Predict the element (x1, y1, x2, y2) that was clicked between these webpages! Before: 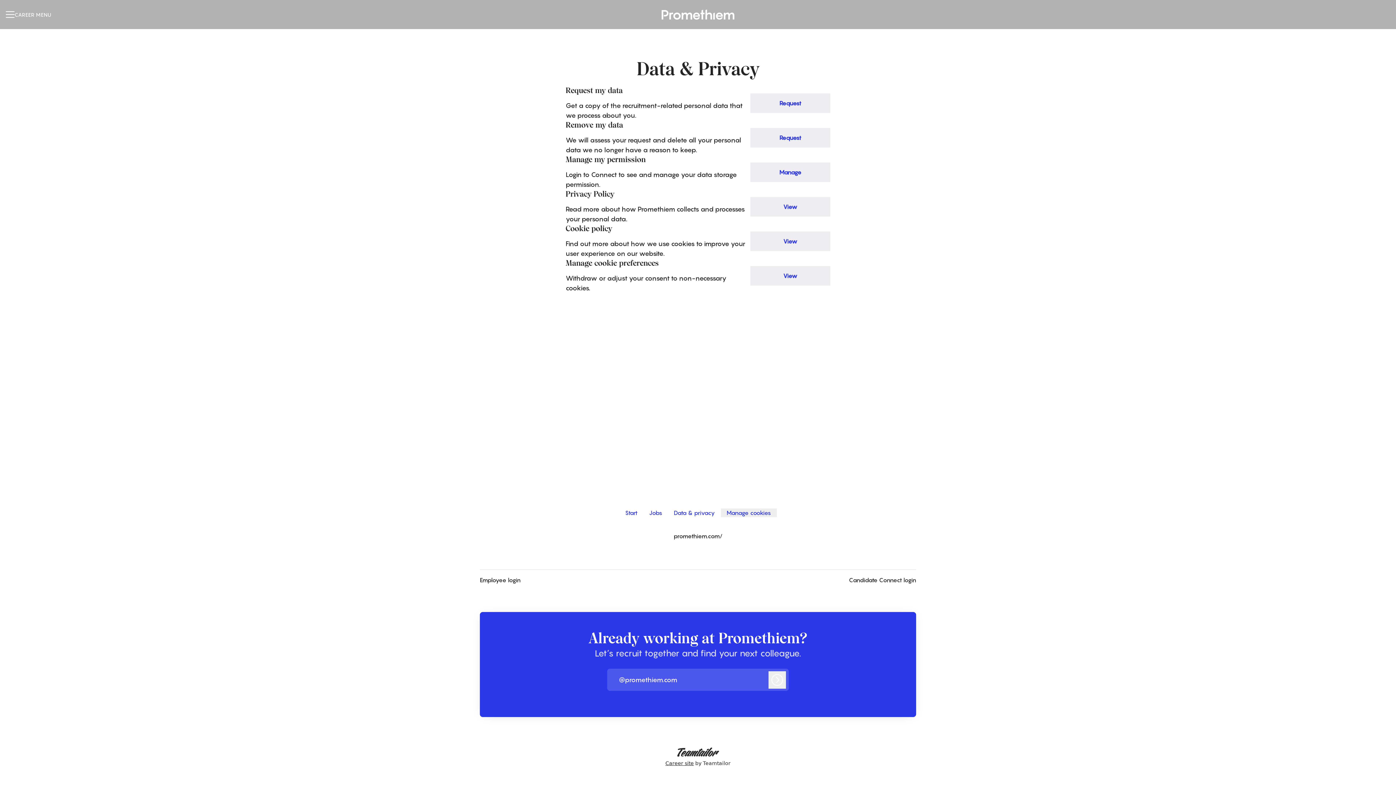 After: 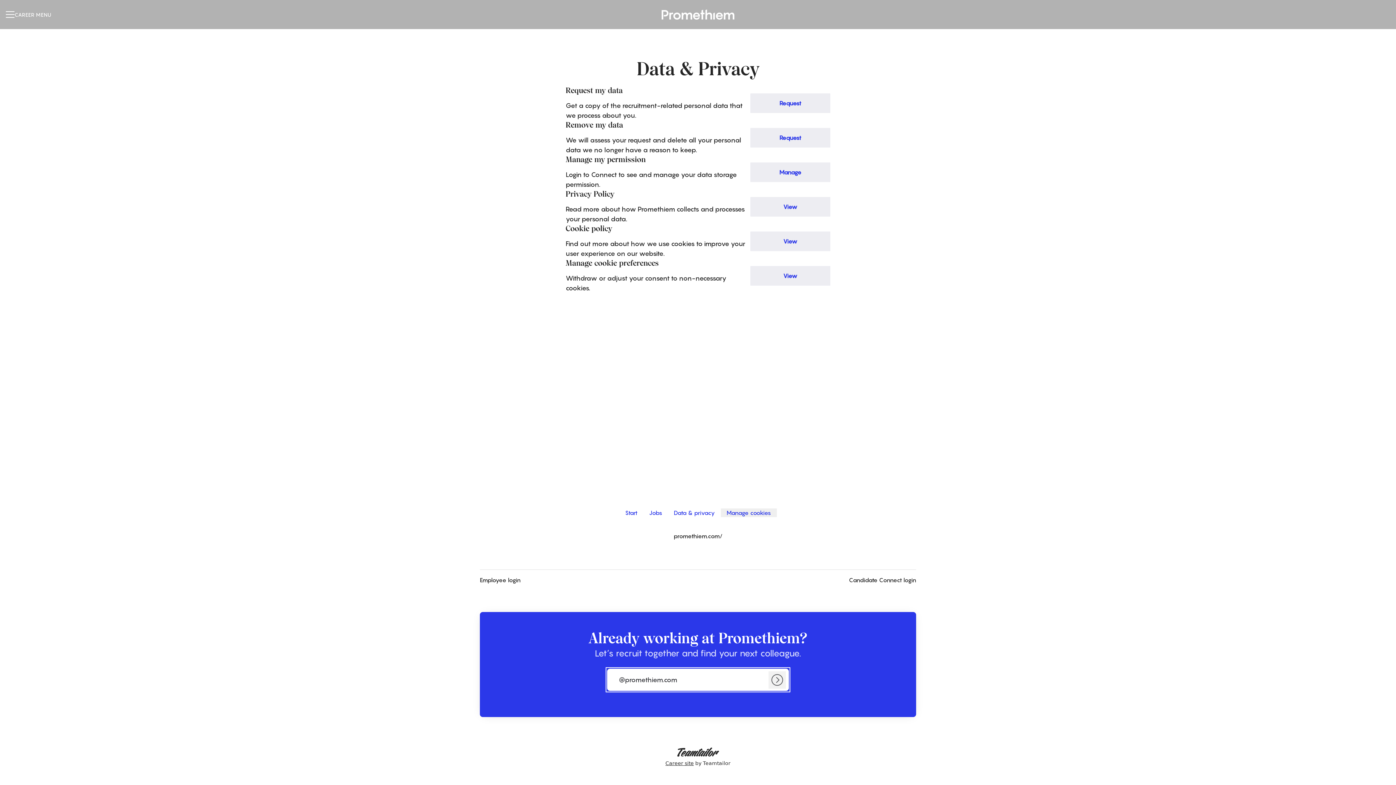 Action: label: Log in bbox: (768, 671, 786, 688)